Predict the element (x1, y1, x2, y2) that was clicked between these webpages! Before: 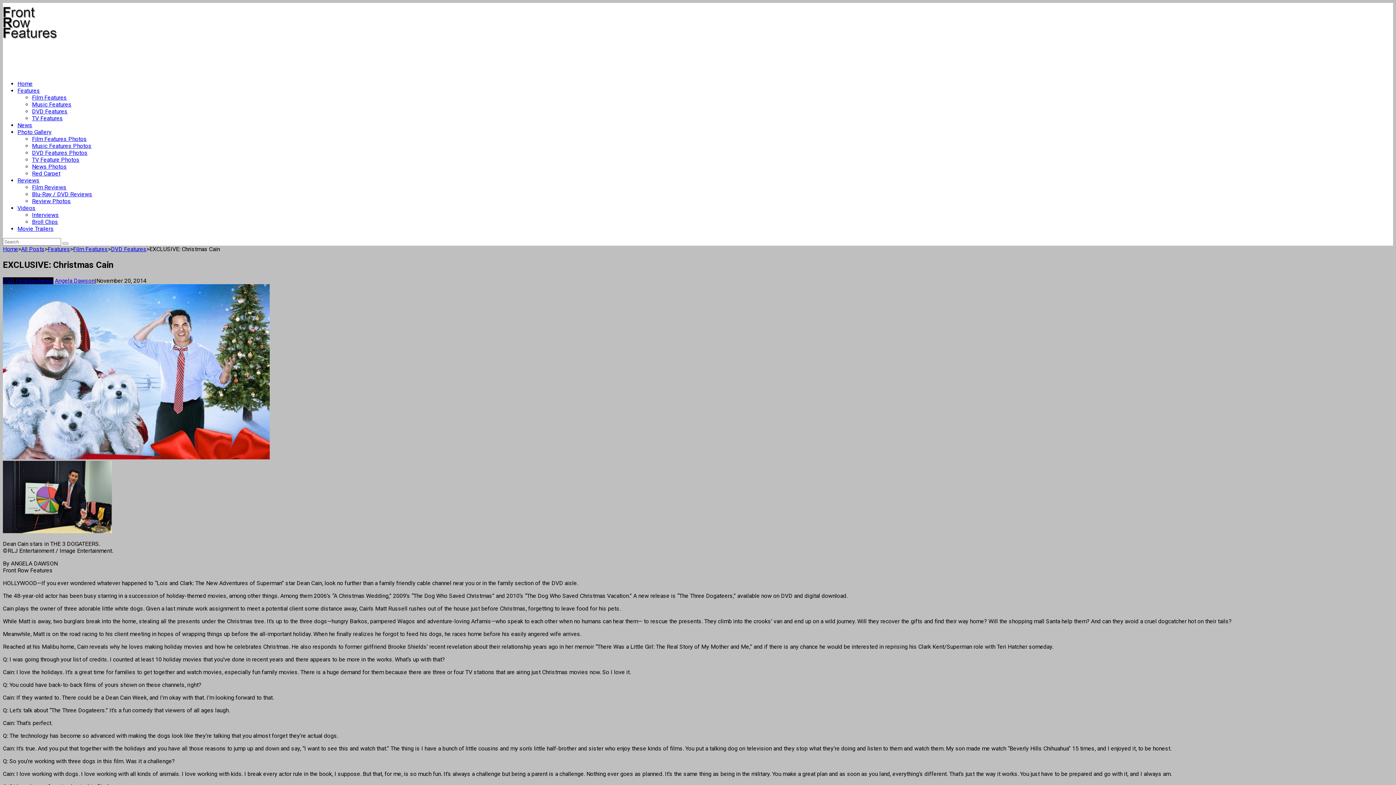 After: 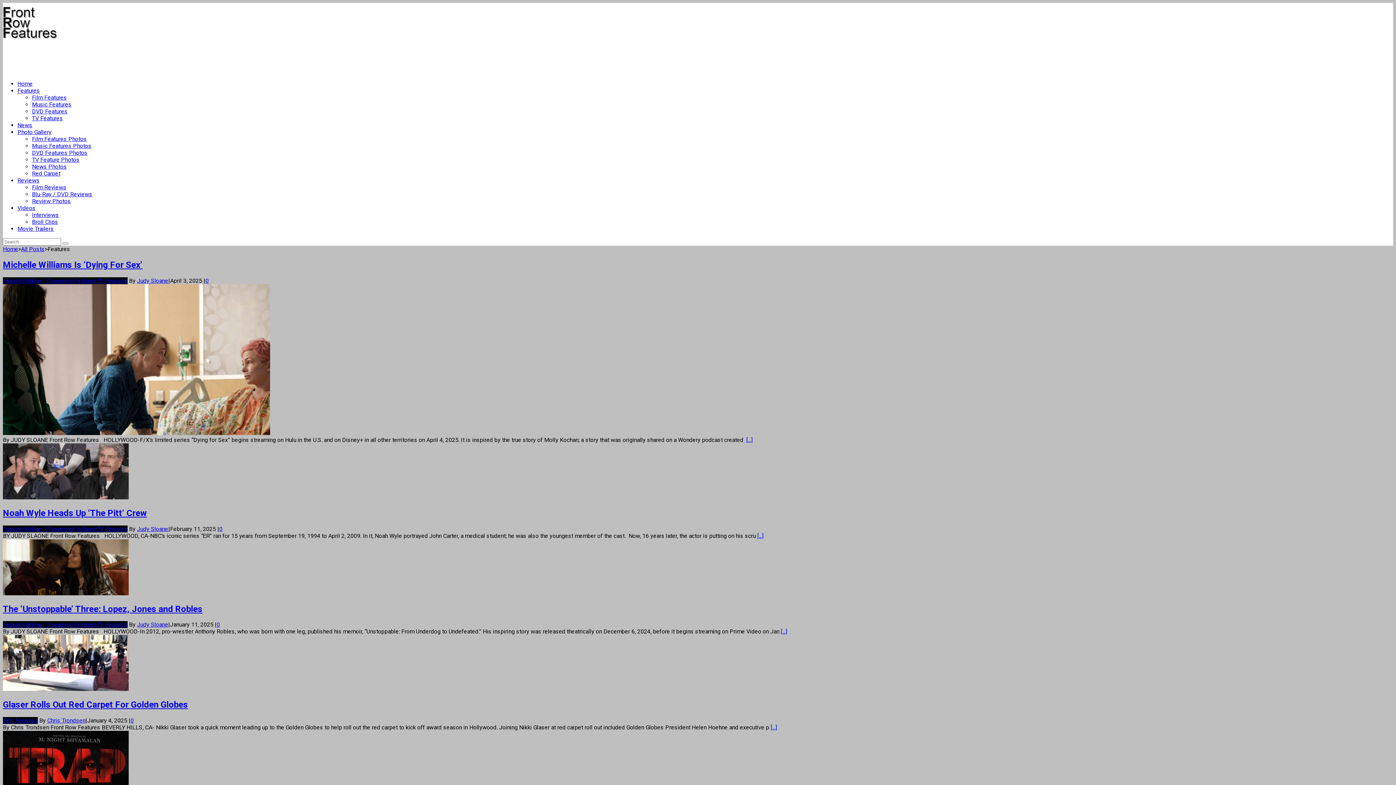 Action: bbox: (47, 245, 70, 252) label: Features